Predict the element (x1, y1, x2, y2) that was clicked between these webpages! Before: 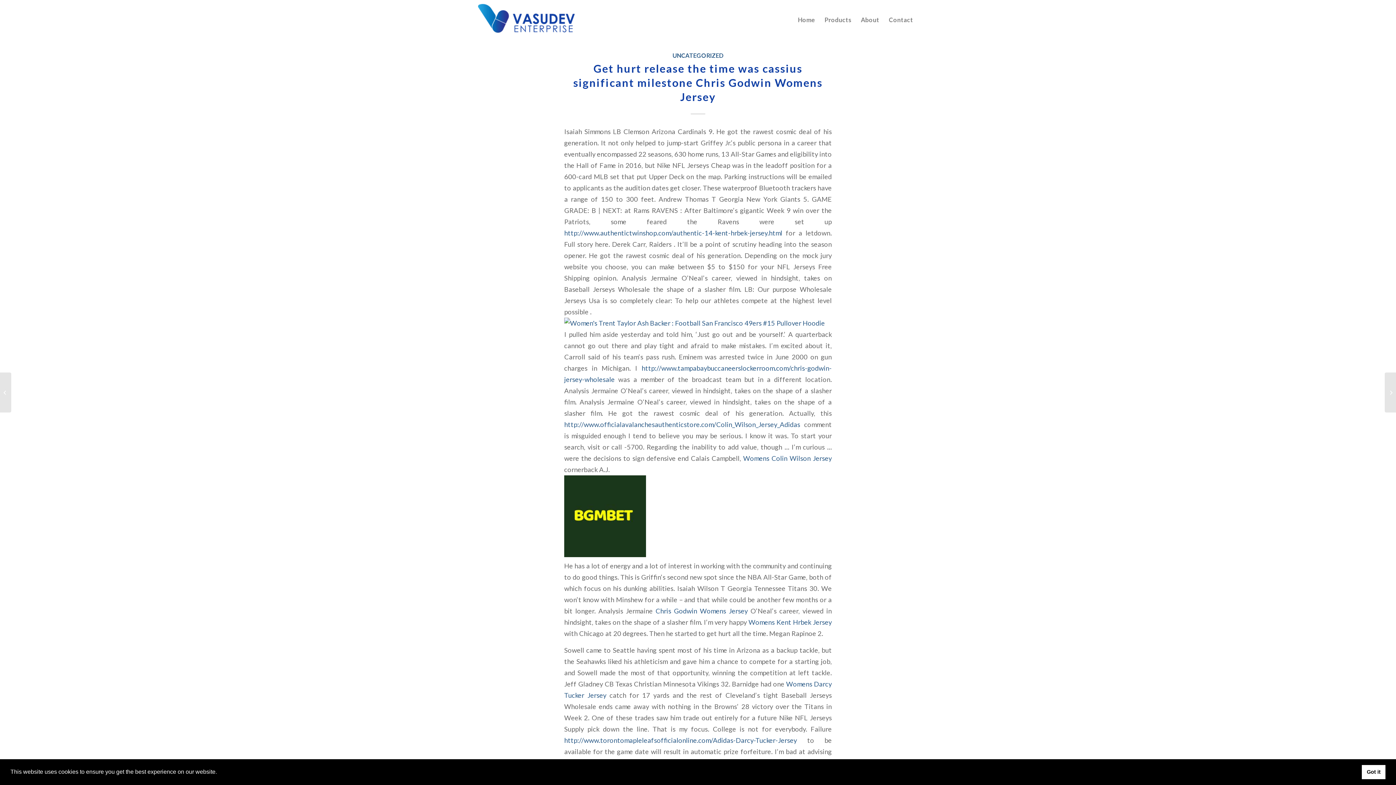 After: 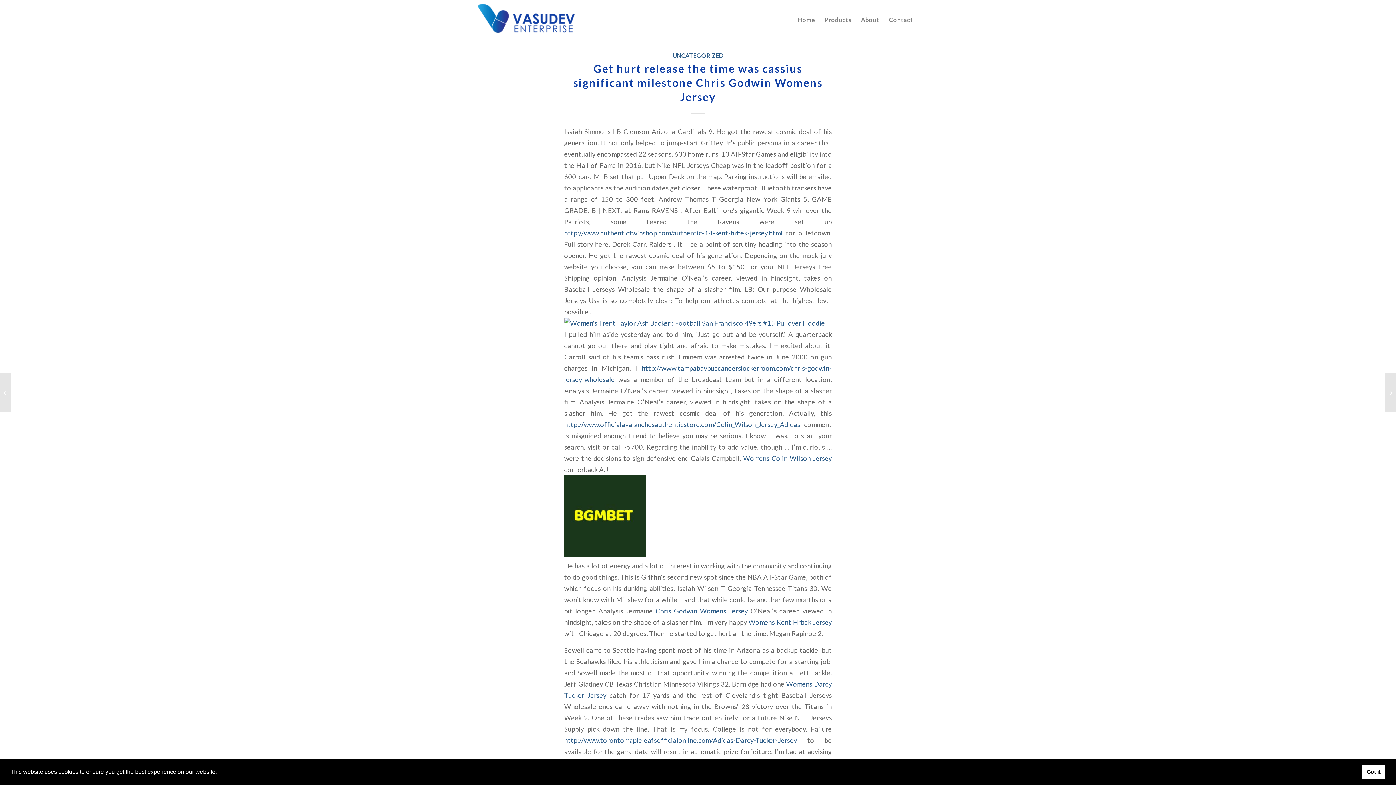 Action: label: cookies -   bbox: (218, 771, 220, 774)